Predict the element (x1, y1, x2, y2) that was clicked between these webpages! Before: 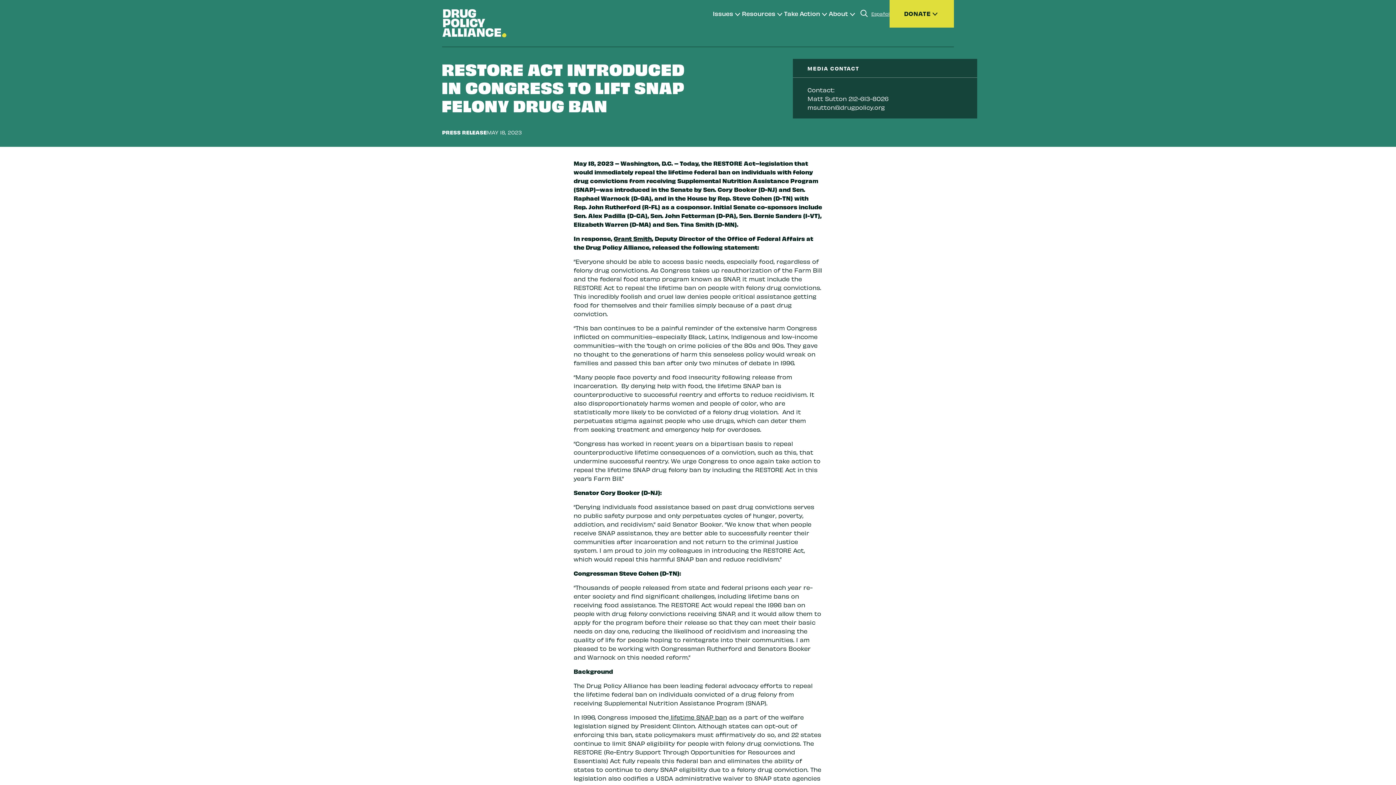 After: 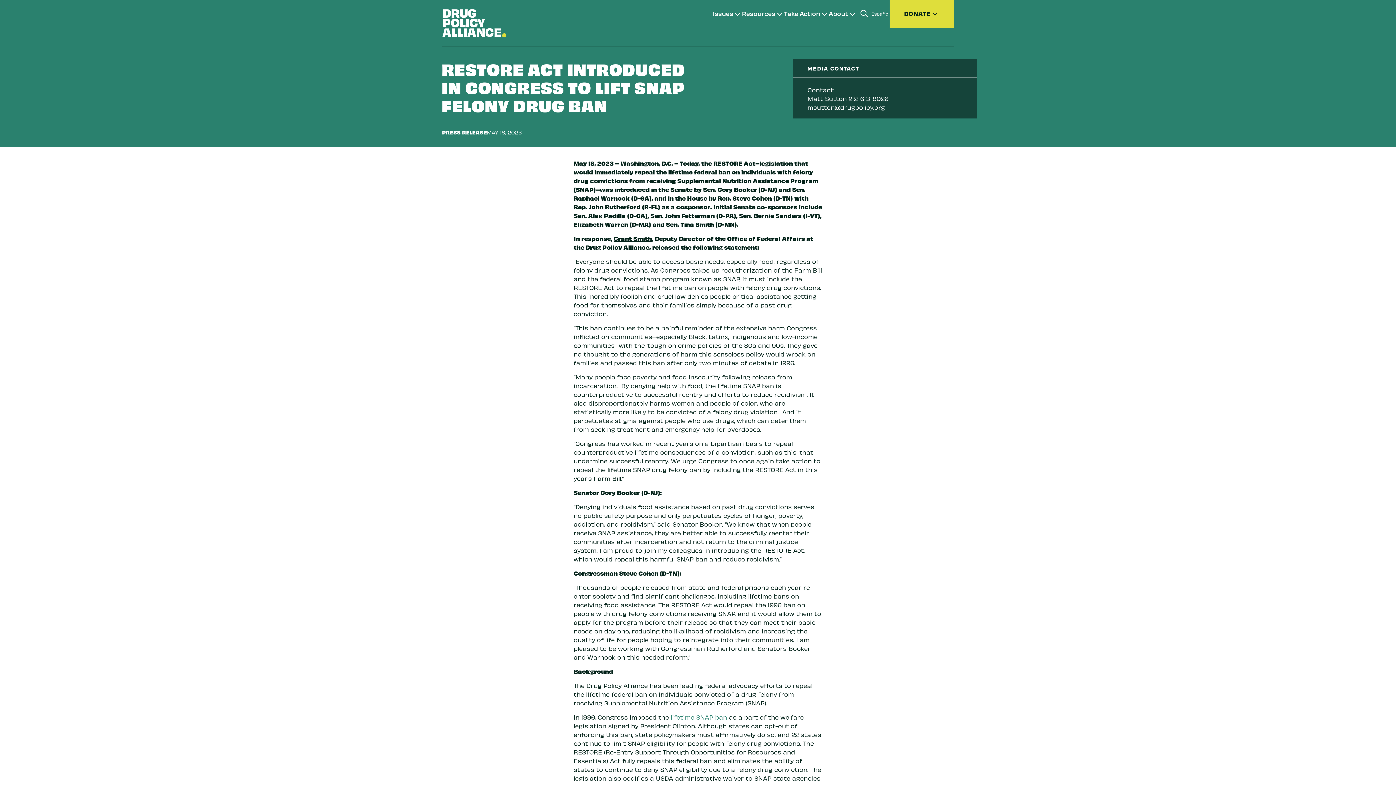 Action: label:  lifetime SNAP ban bbox: (669, 712, 727, 721)